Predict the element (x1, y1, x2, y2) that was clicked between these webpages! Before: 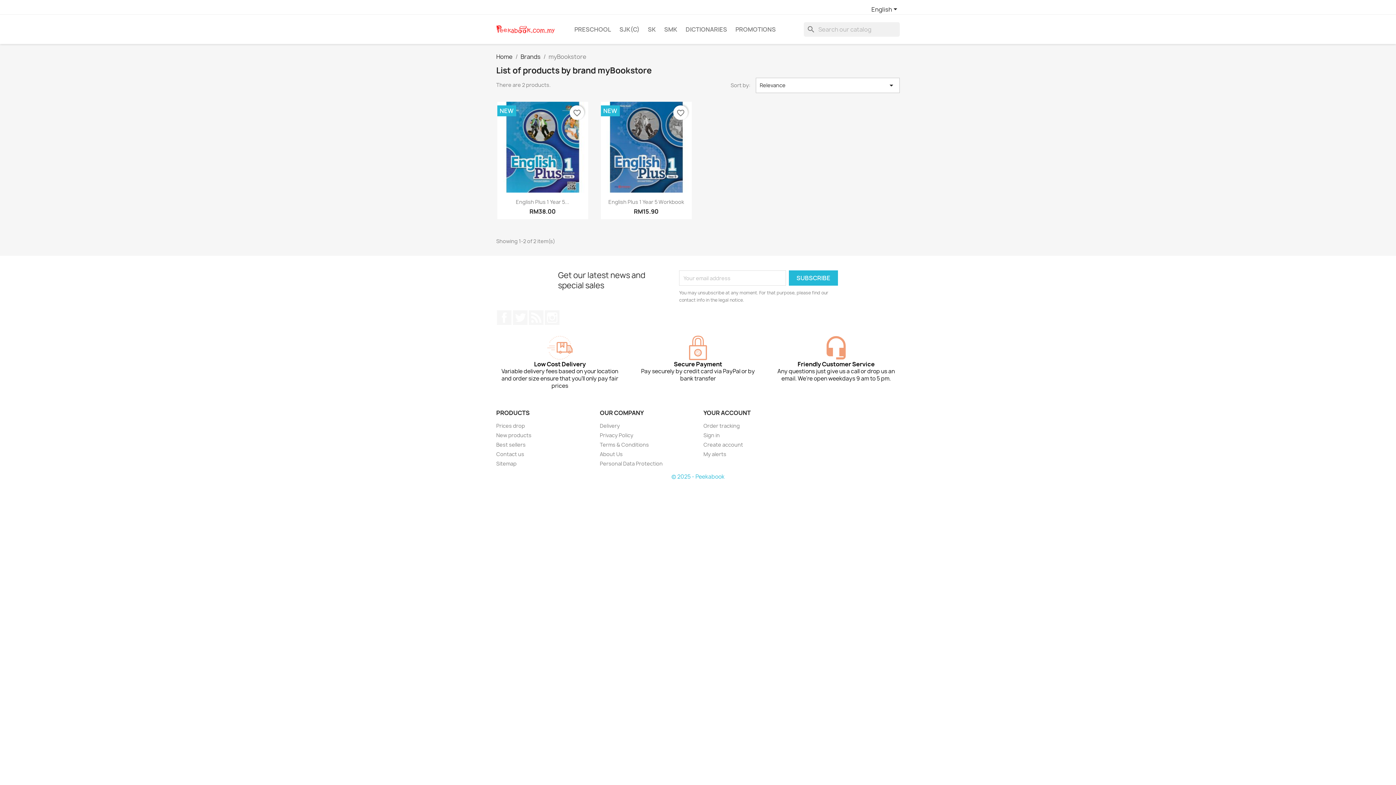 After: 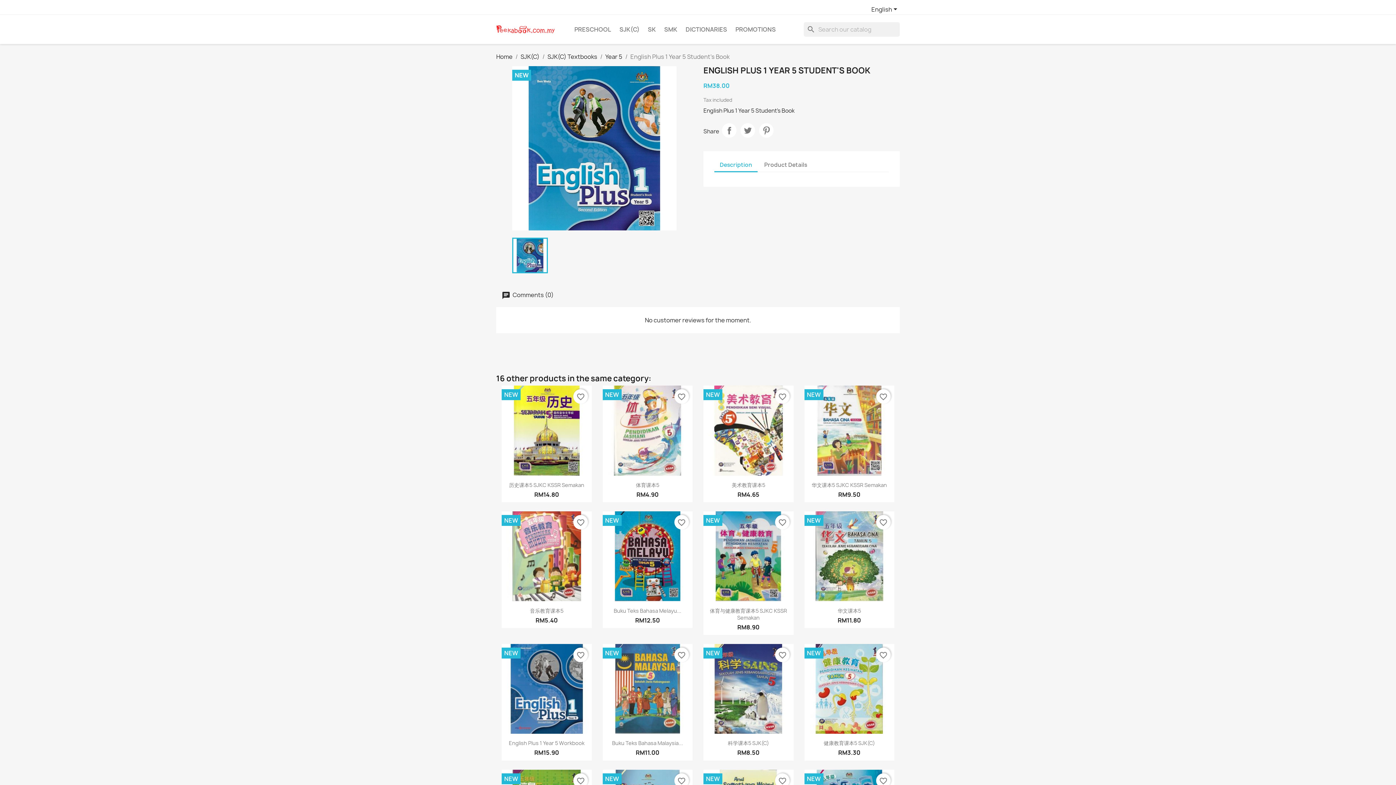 Action: bbox: (497, 101, 588, 192)